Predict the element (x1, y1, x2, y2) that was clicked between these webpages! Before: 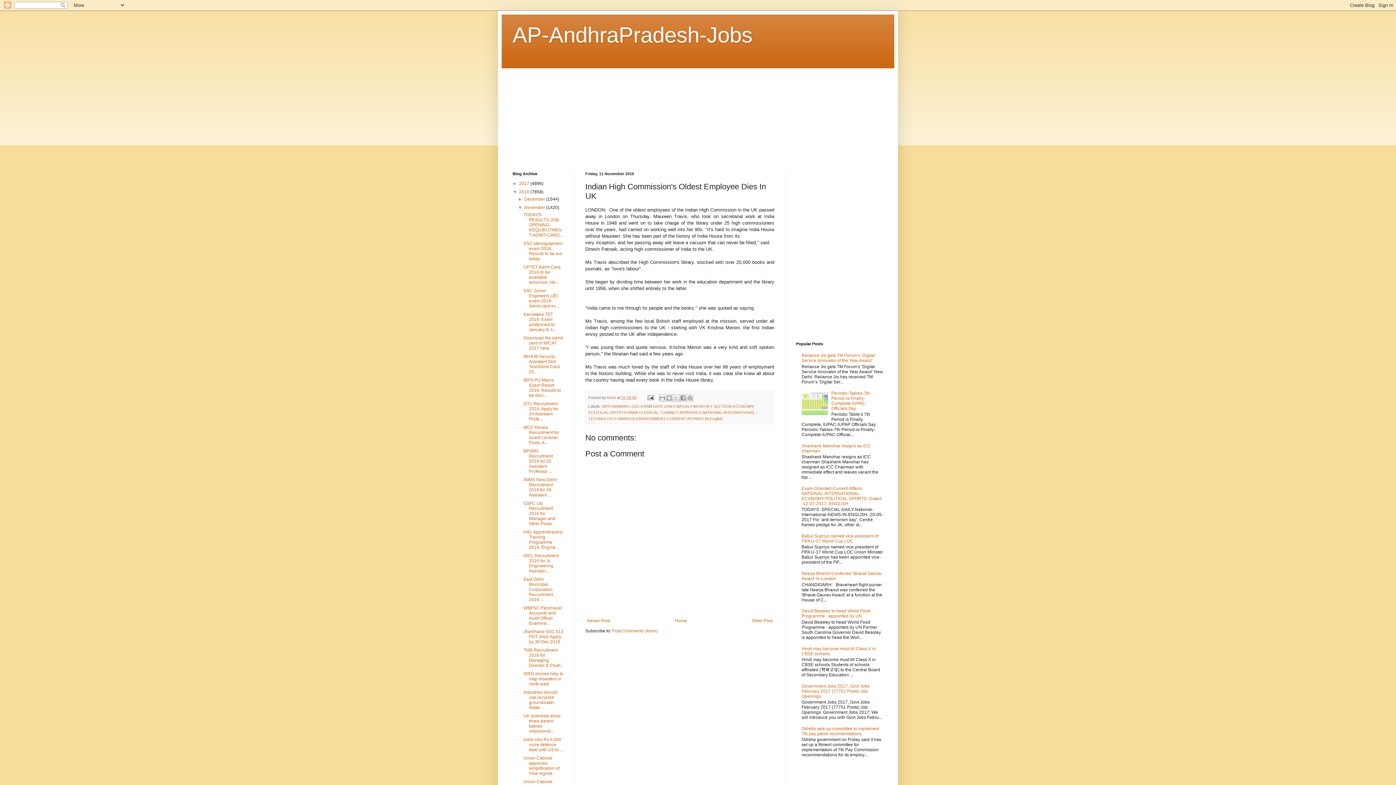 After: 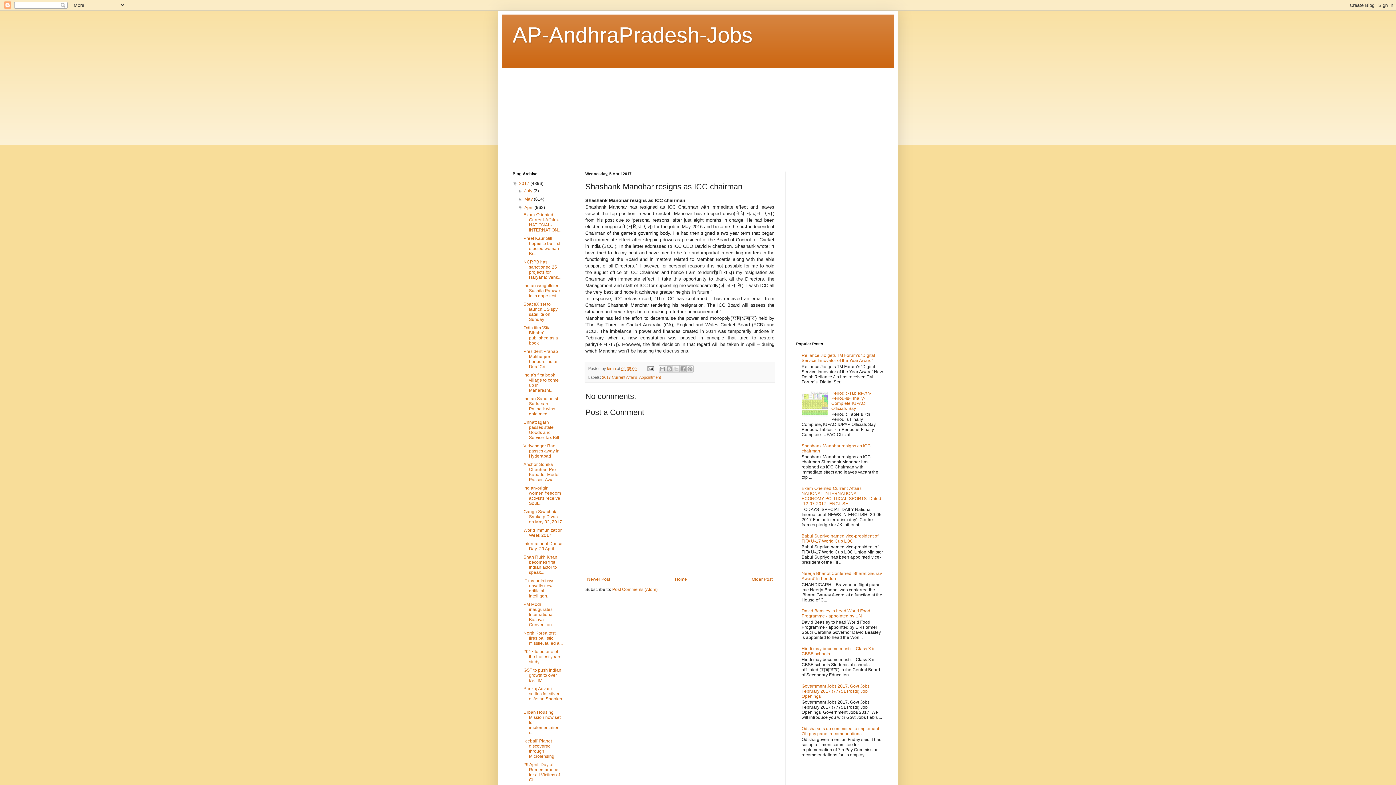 Action: label: Shashank Manohar resigns as ICC chairman bbox: (801, 443, 870, 453)